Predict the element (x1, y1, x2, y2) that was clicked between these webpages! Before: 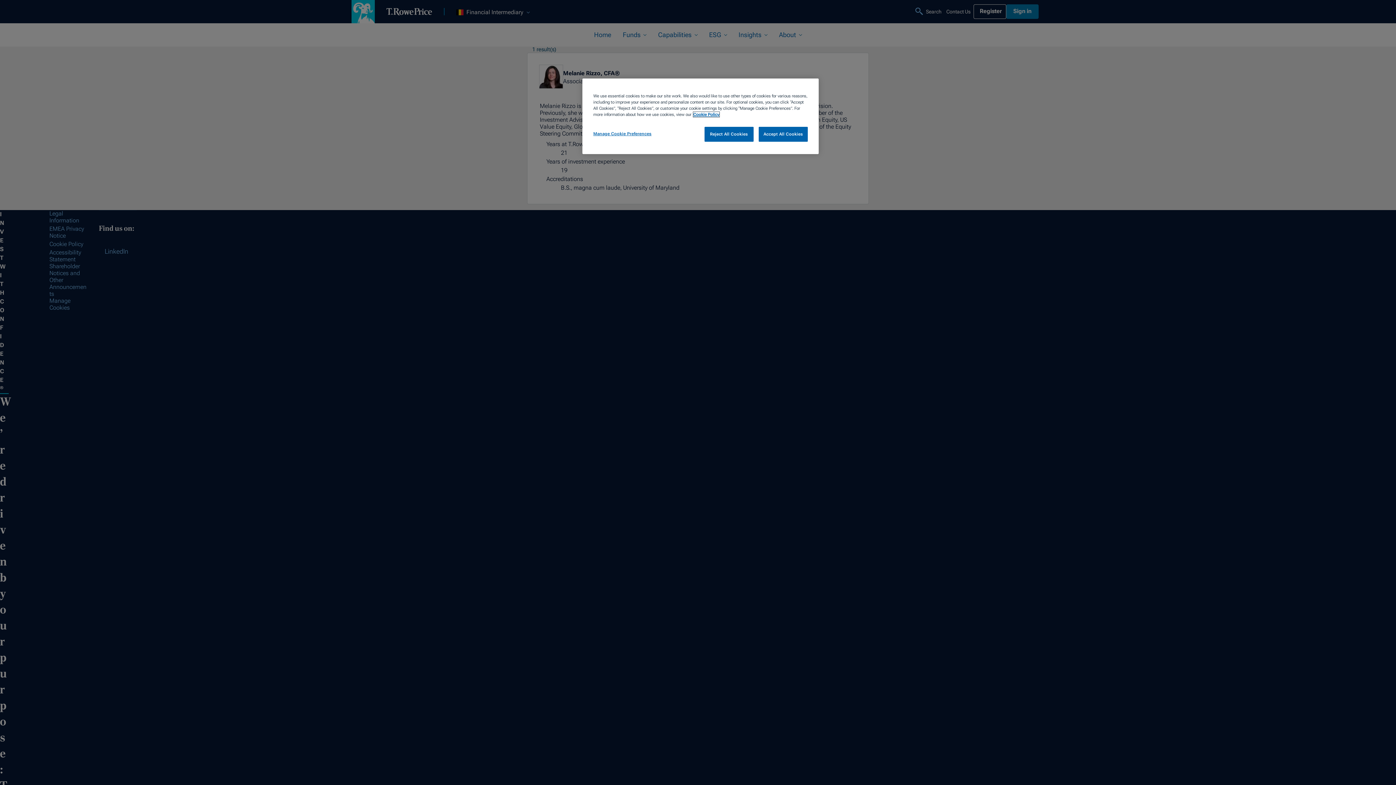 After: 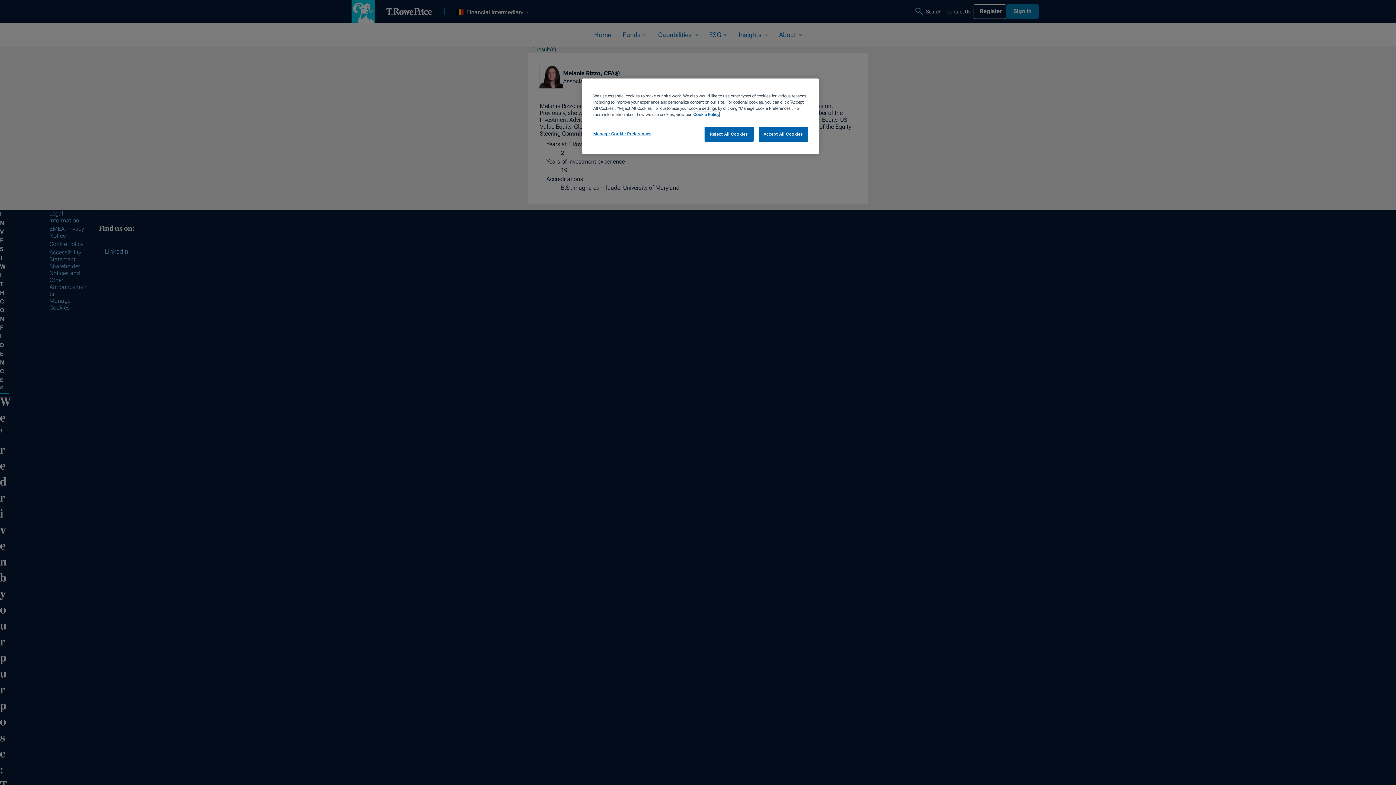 Action: label: More information about your privacy, opens in a new tab bbox: (693, 112, 719, 117)